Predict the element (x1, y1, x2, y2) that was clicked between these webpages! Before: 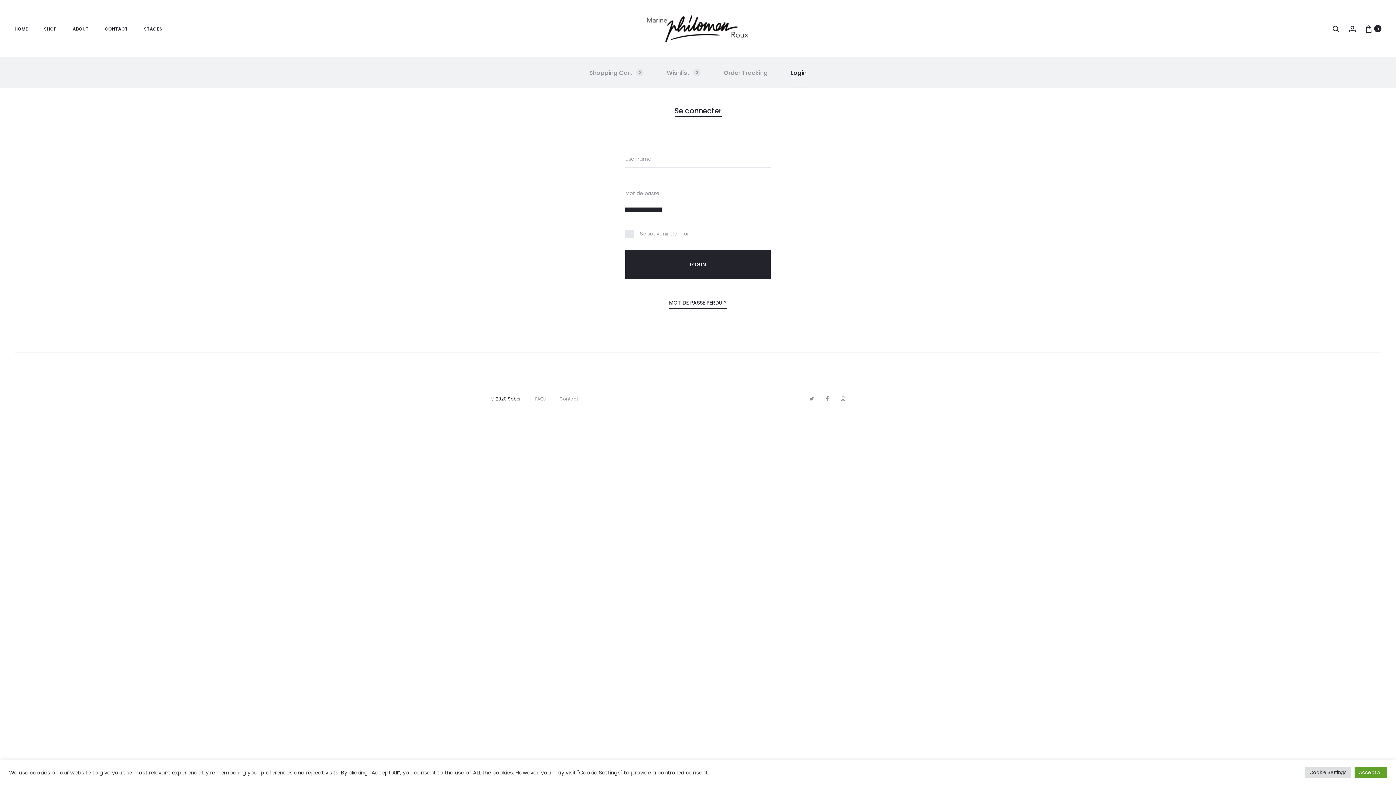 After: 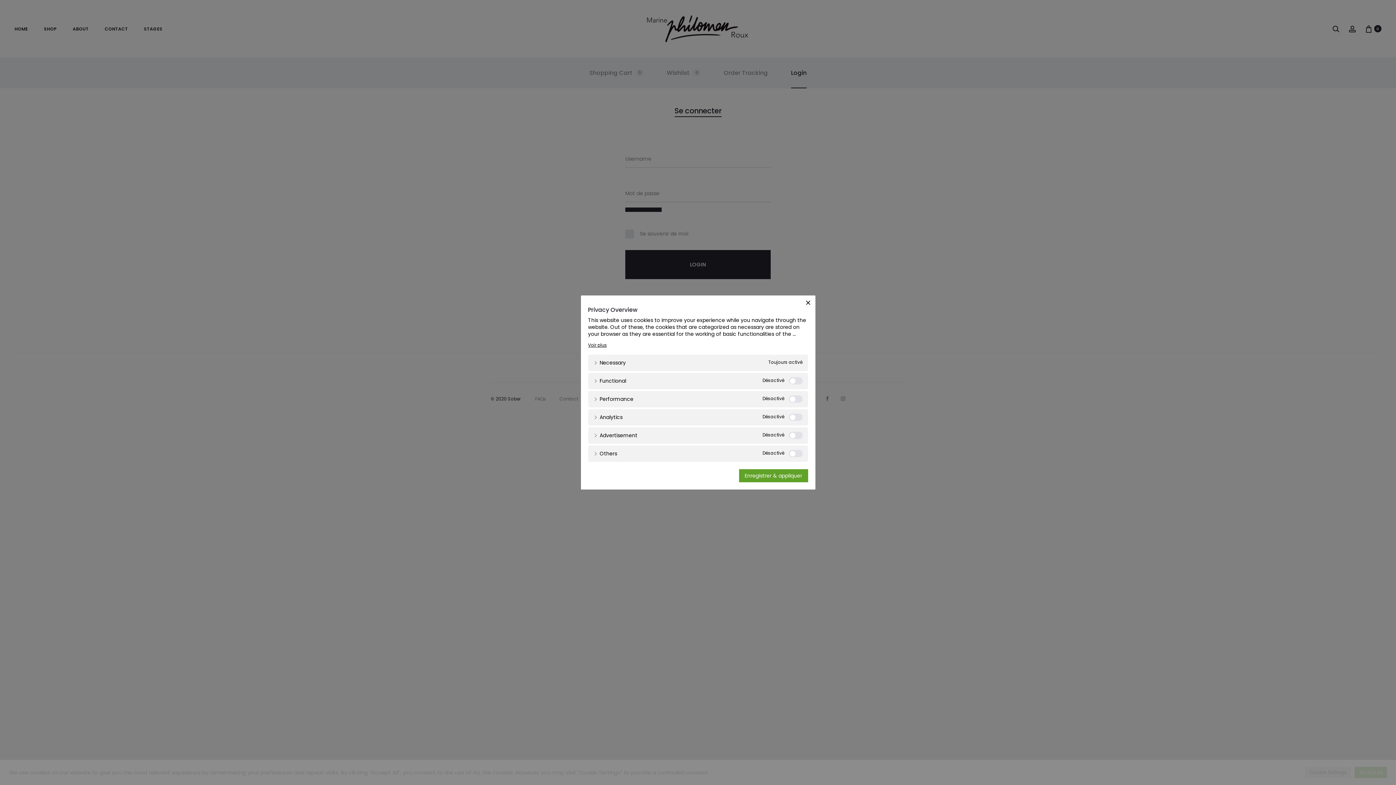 Action: bbox: (1305, 767, 1351, 778) label: Cookie Settings